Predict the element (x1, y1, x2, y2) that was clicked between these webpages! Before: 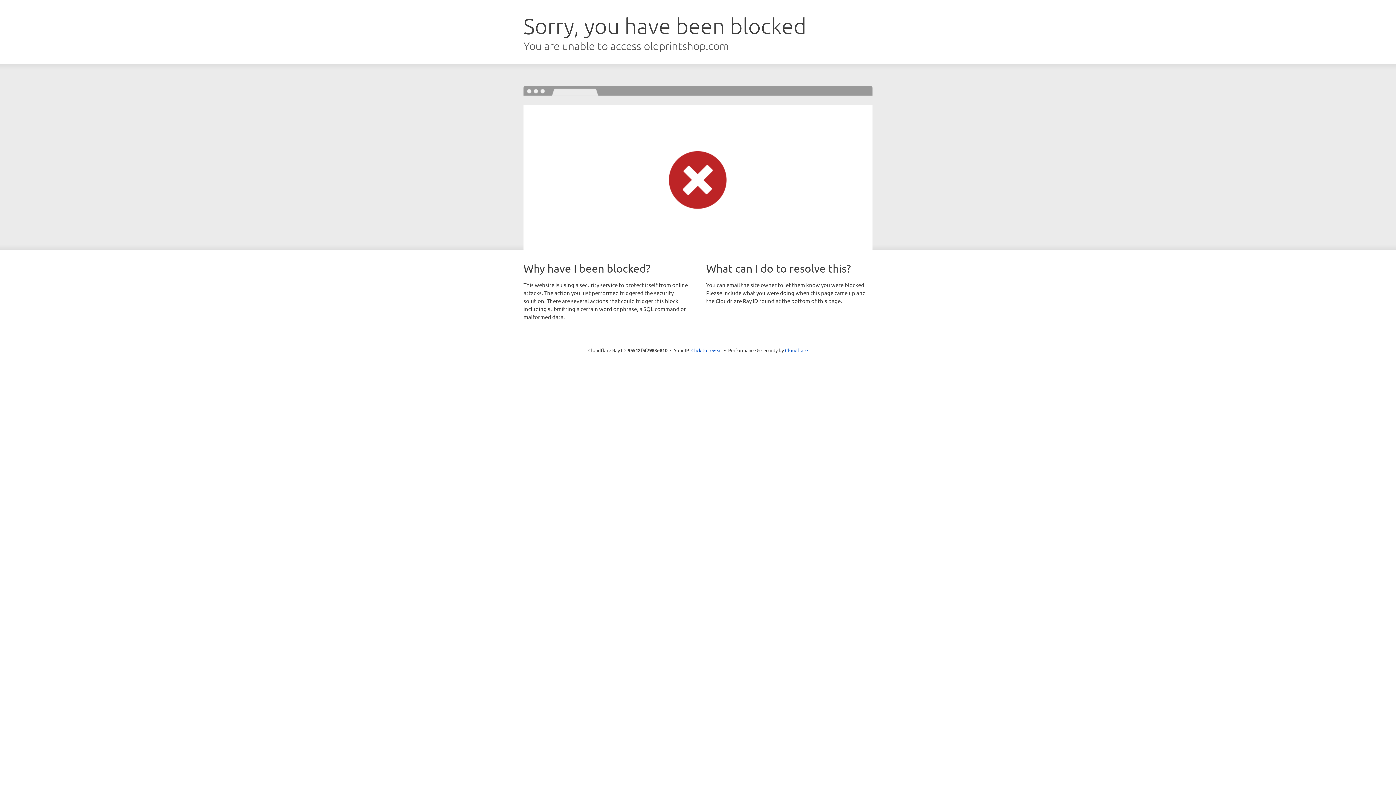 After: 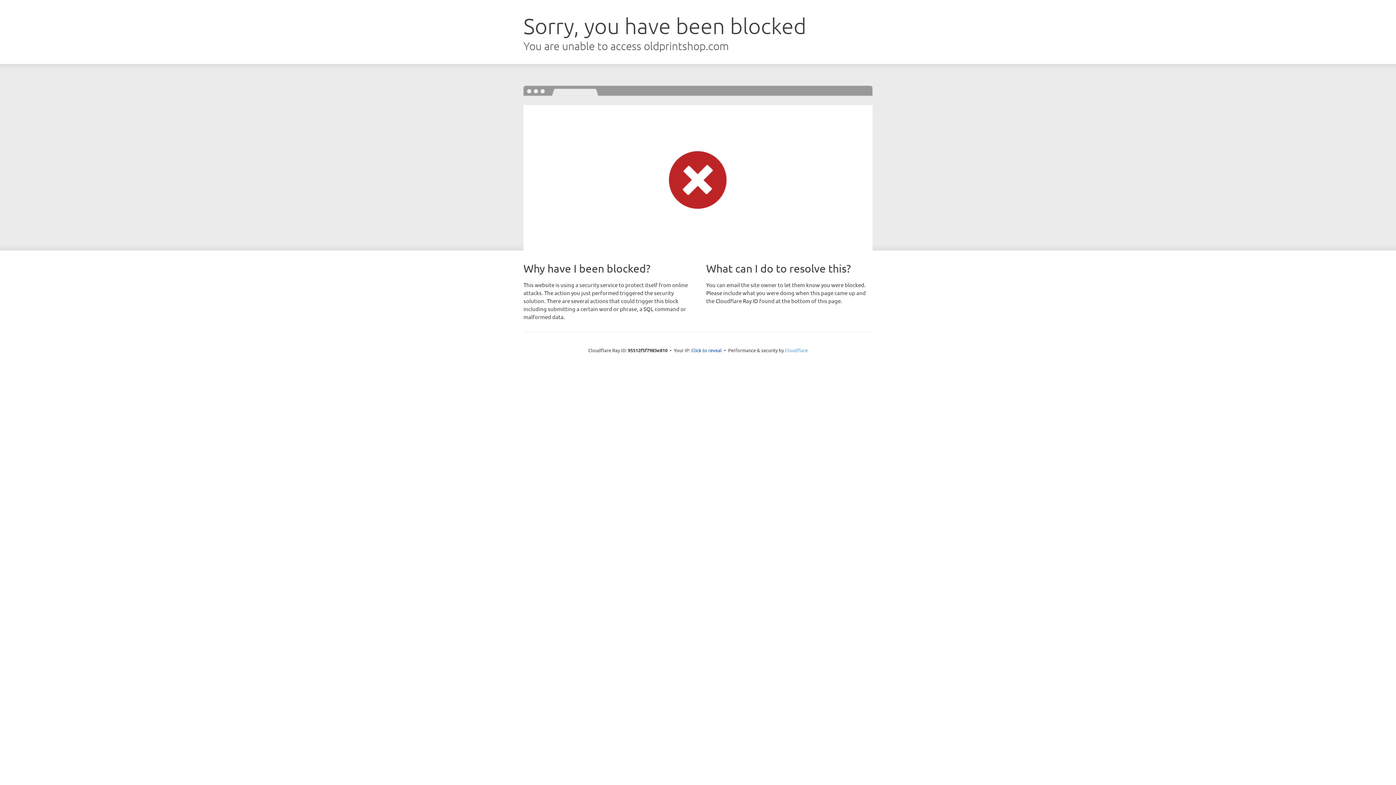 Action: bbox: (785, 347, 808, 353) label: Cloudflare